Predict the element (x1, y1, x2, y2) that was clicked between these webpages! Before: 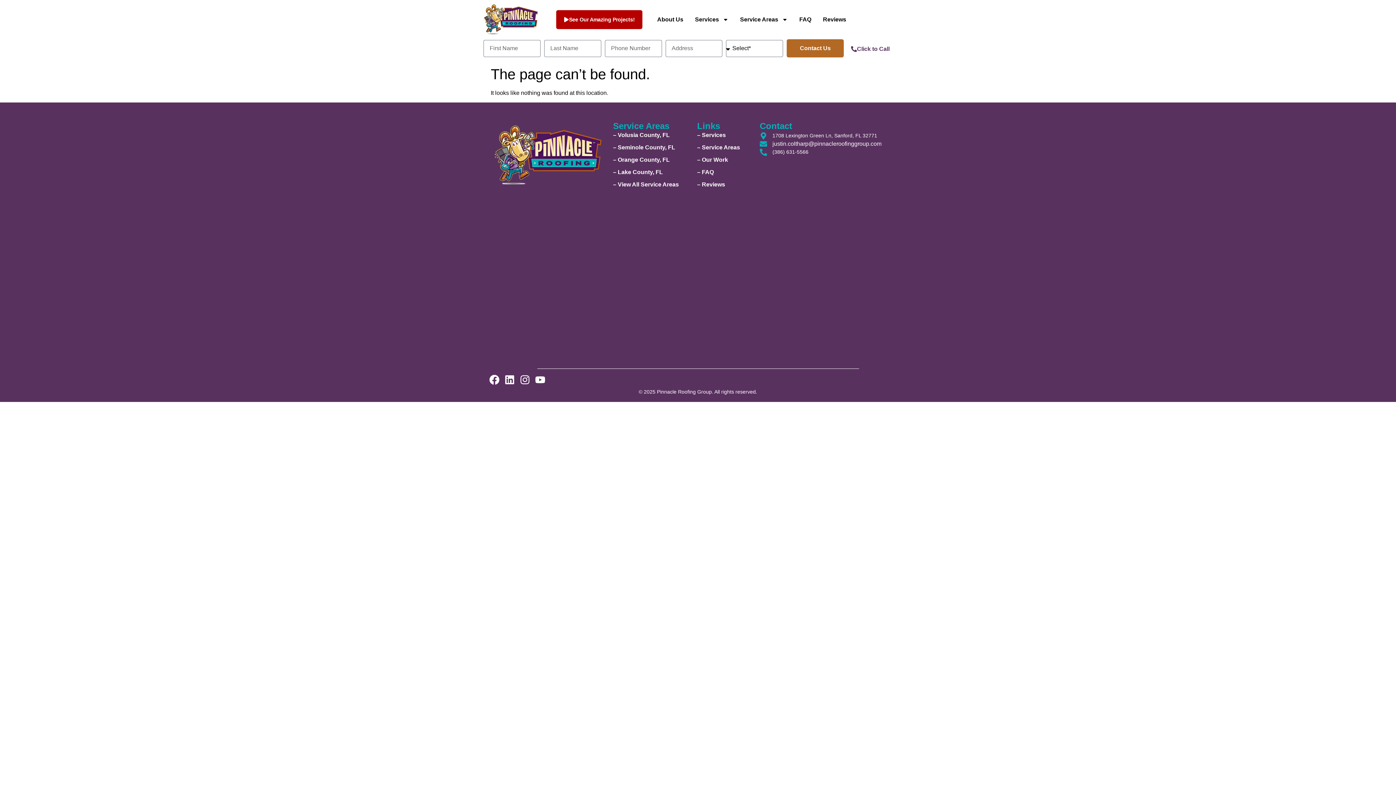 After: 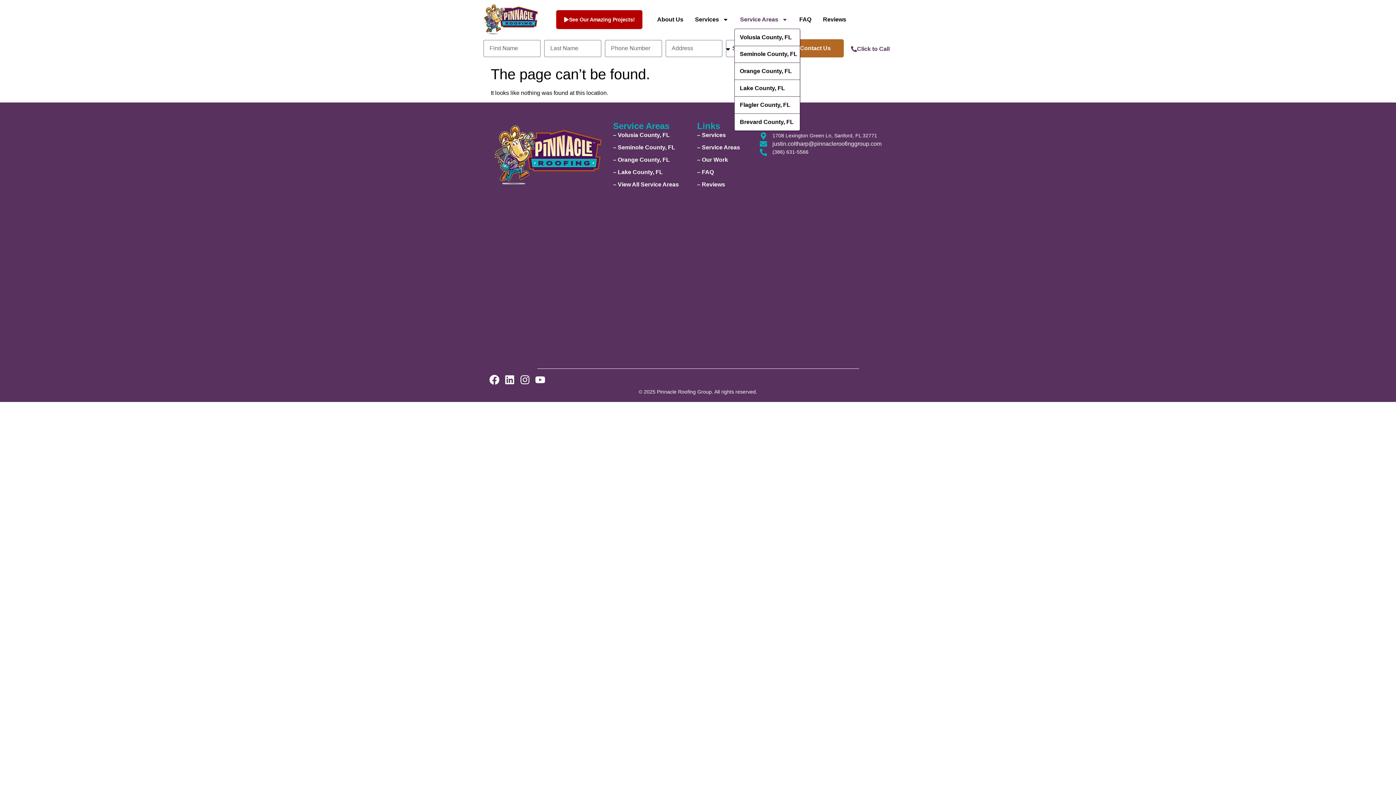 Action: bbox: (734, 10, 793, 28) label: Service Areas